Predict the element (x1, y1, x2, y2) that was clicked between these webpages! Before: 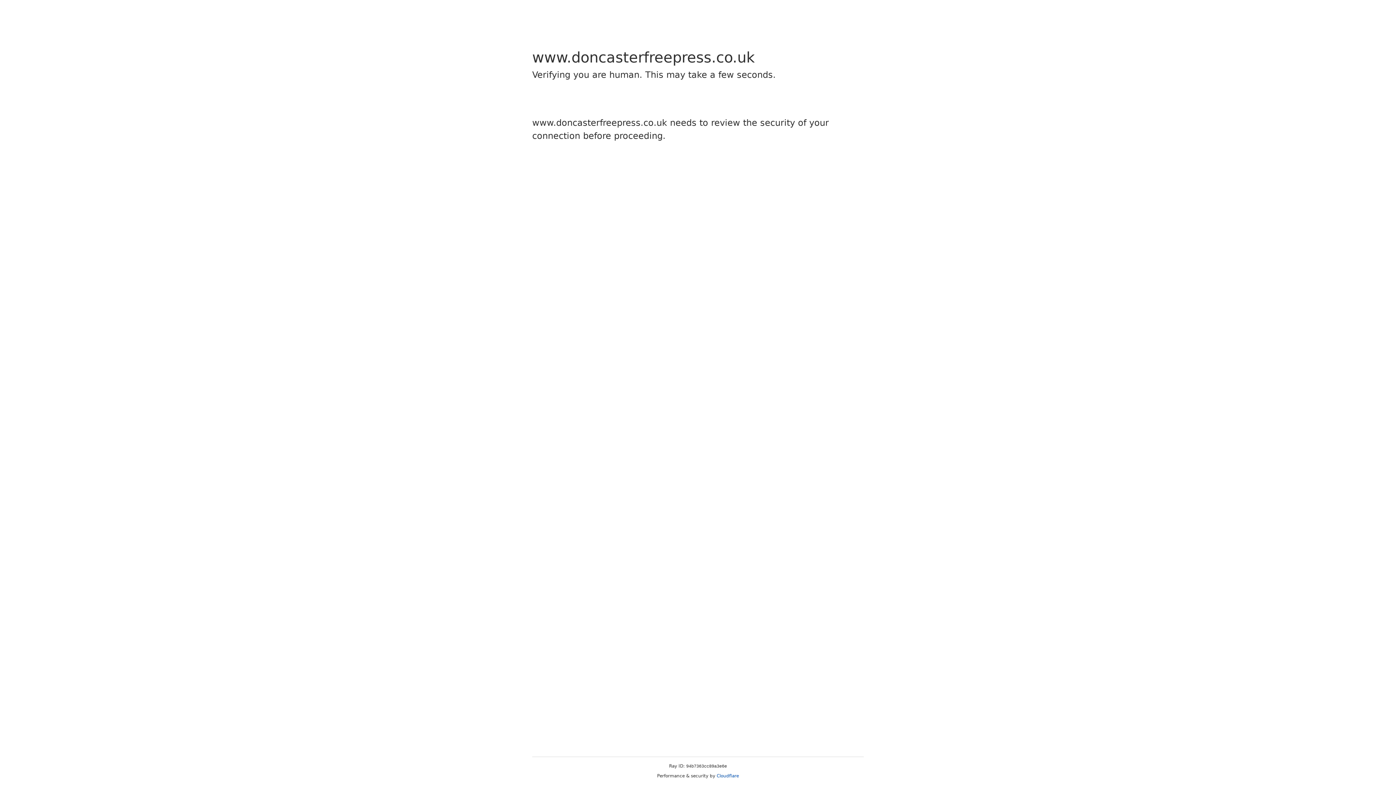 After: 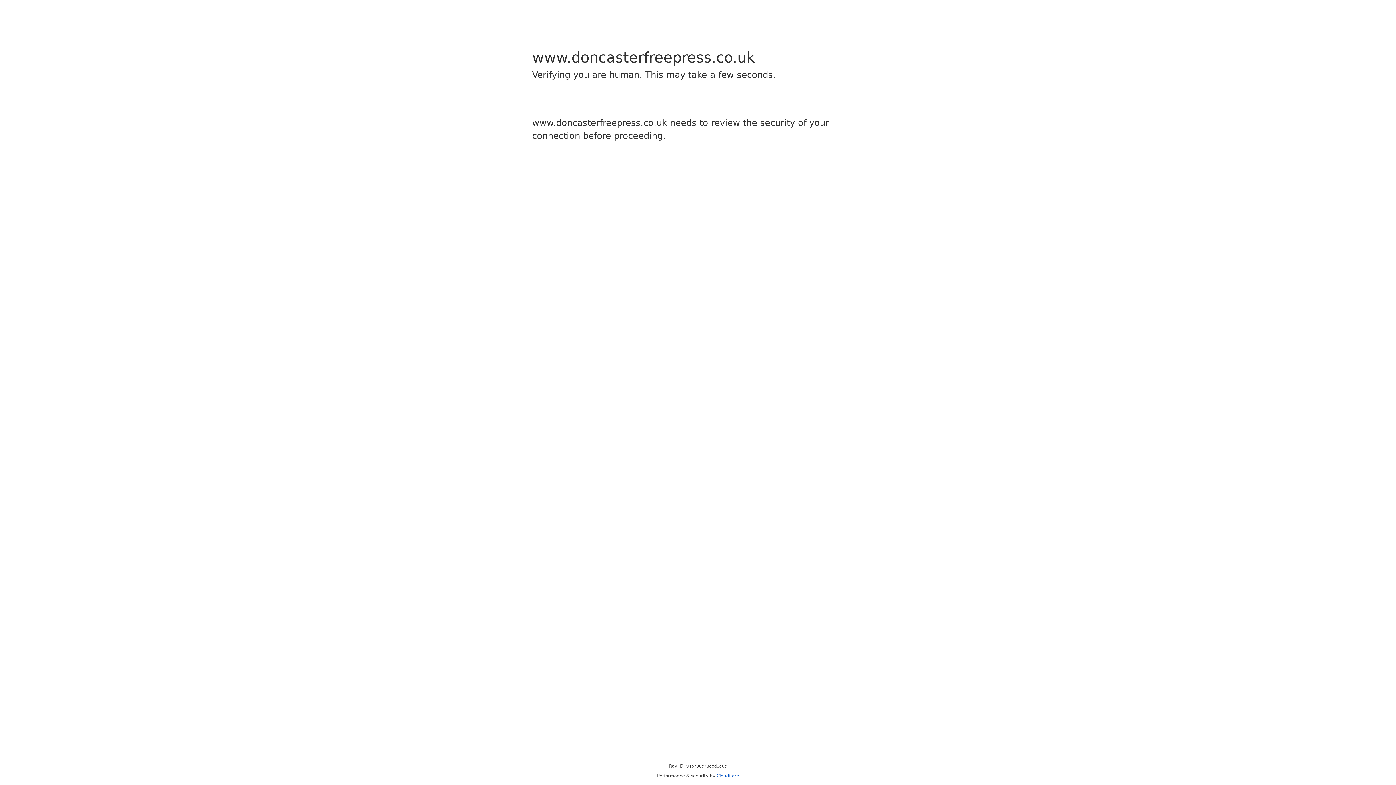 Action: label: Cloudflare bbox: (716, 773, 739, 778)